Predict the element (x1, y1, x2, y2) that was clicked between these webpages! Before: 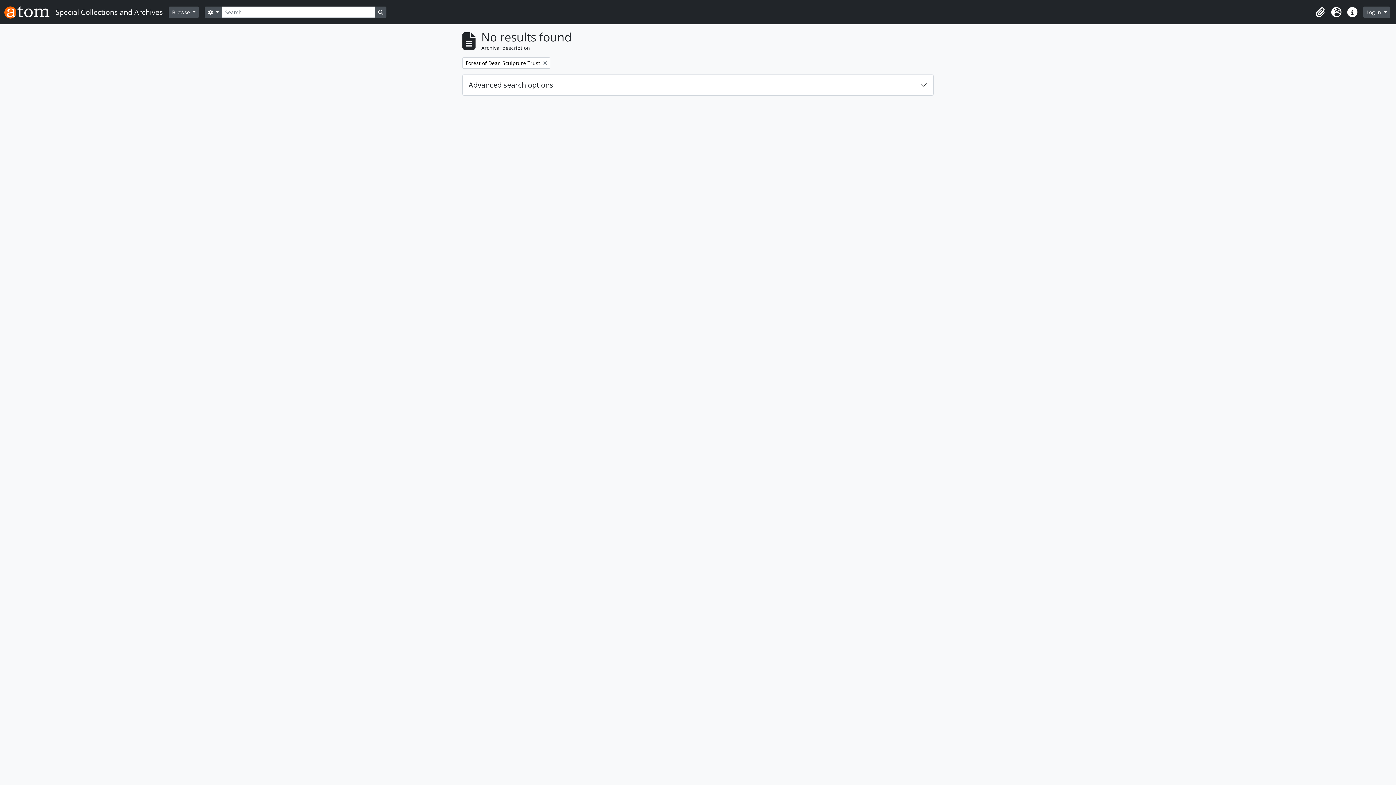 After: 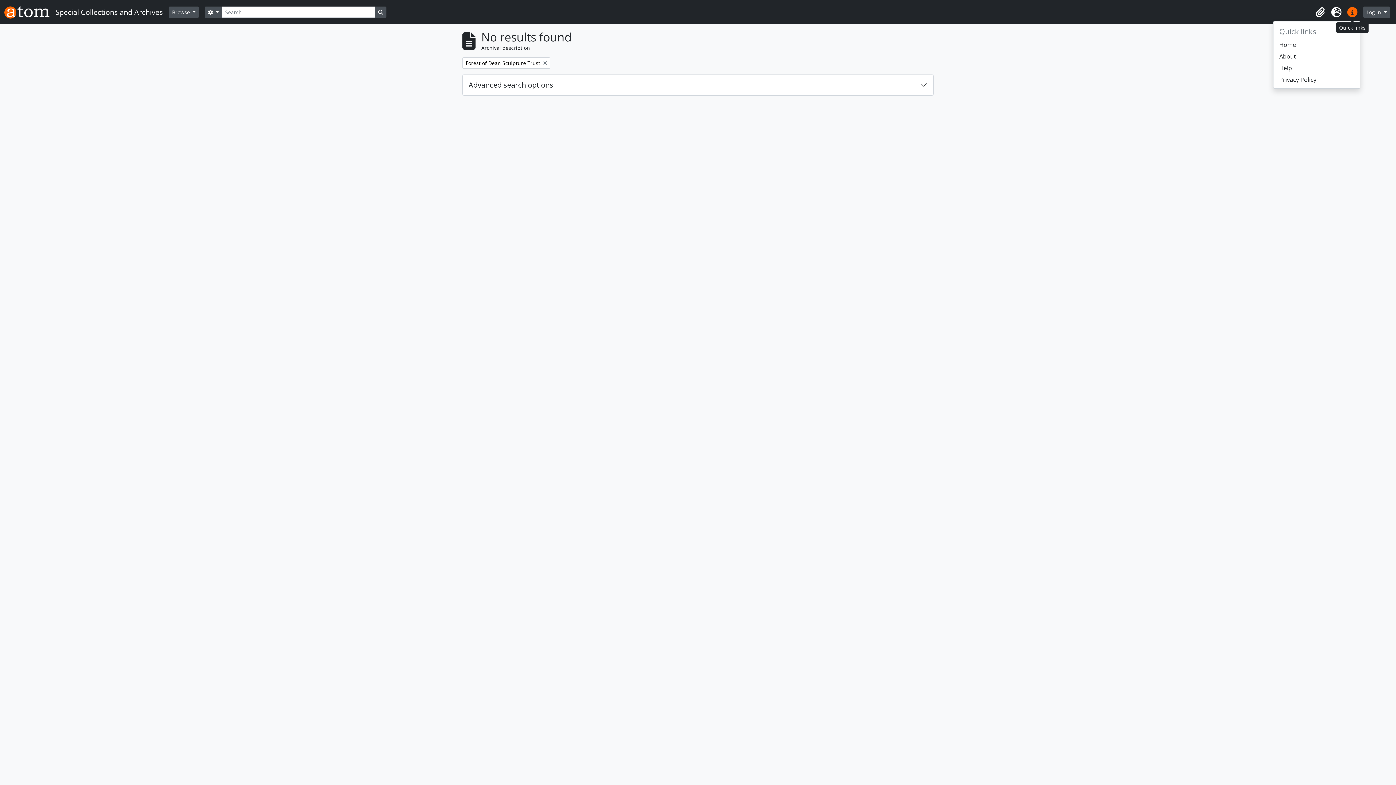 Action: label: Quick links bbox: (1344, 4, 1360, 20)